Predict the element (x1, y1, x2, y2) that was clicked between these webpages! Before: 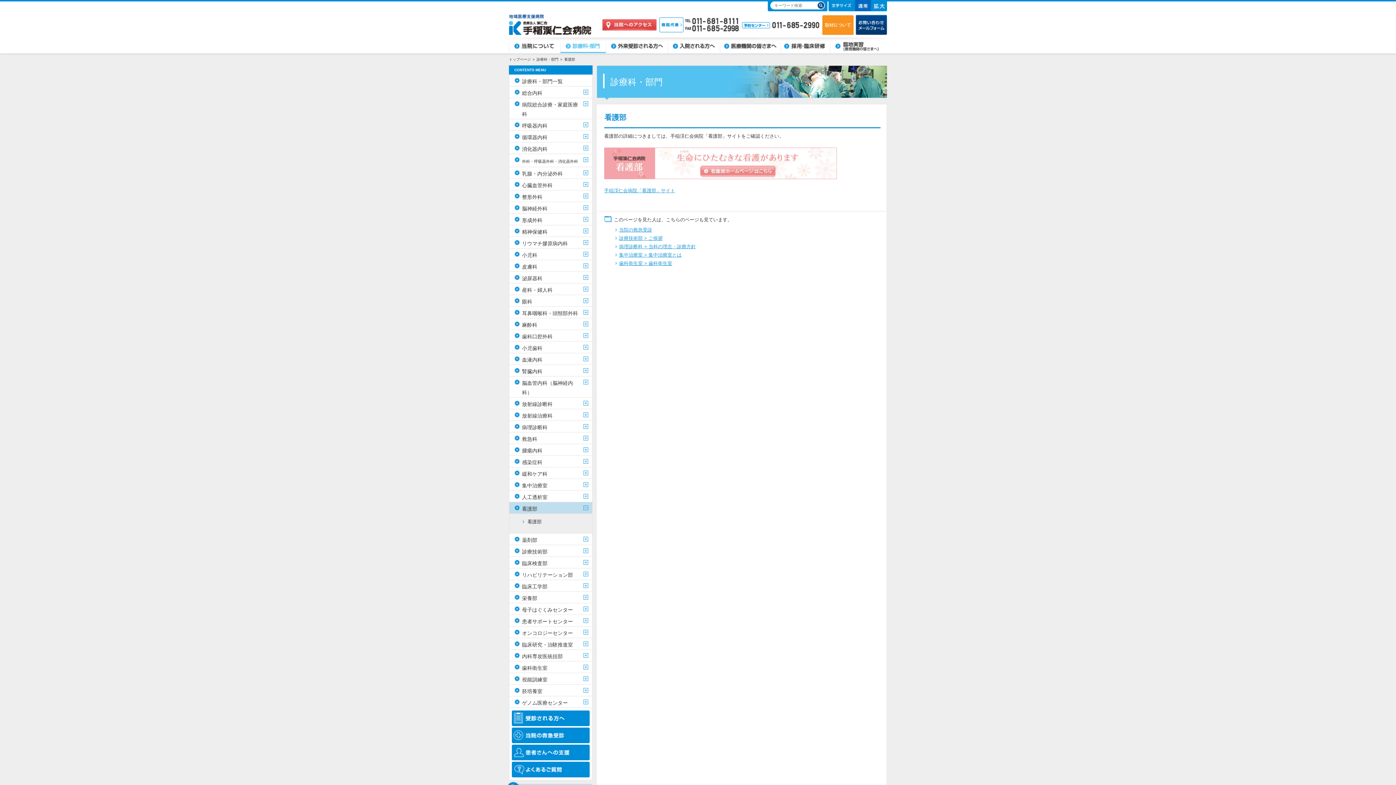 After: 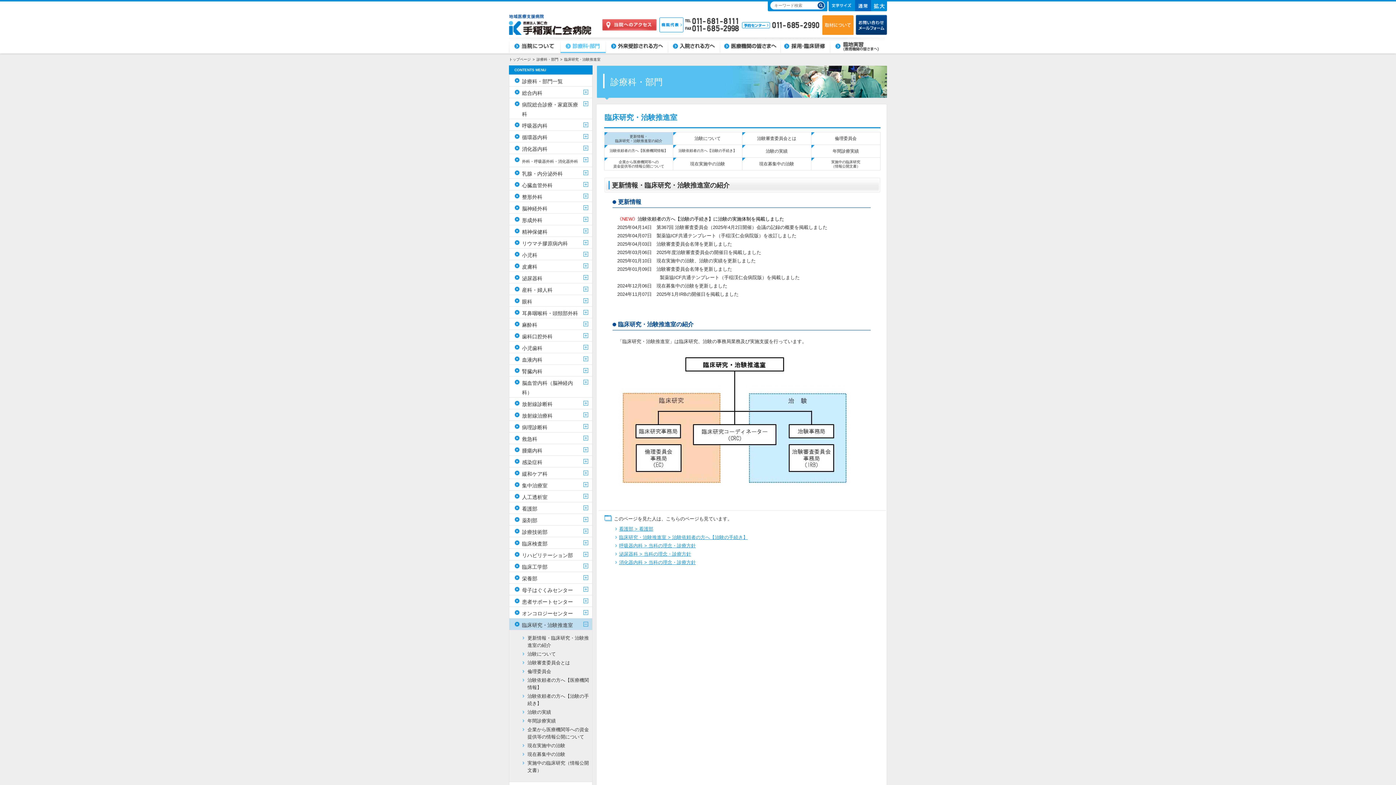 Action: bbox: (509, 638, 592, 649) label: 臨床研究・治験推進室